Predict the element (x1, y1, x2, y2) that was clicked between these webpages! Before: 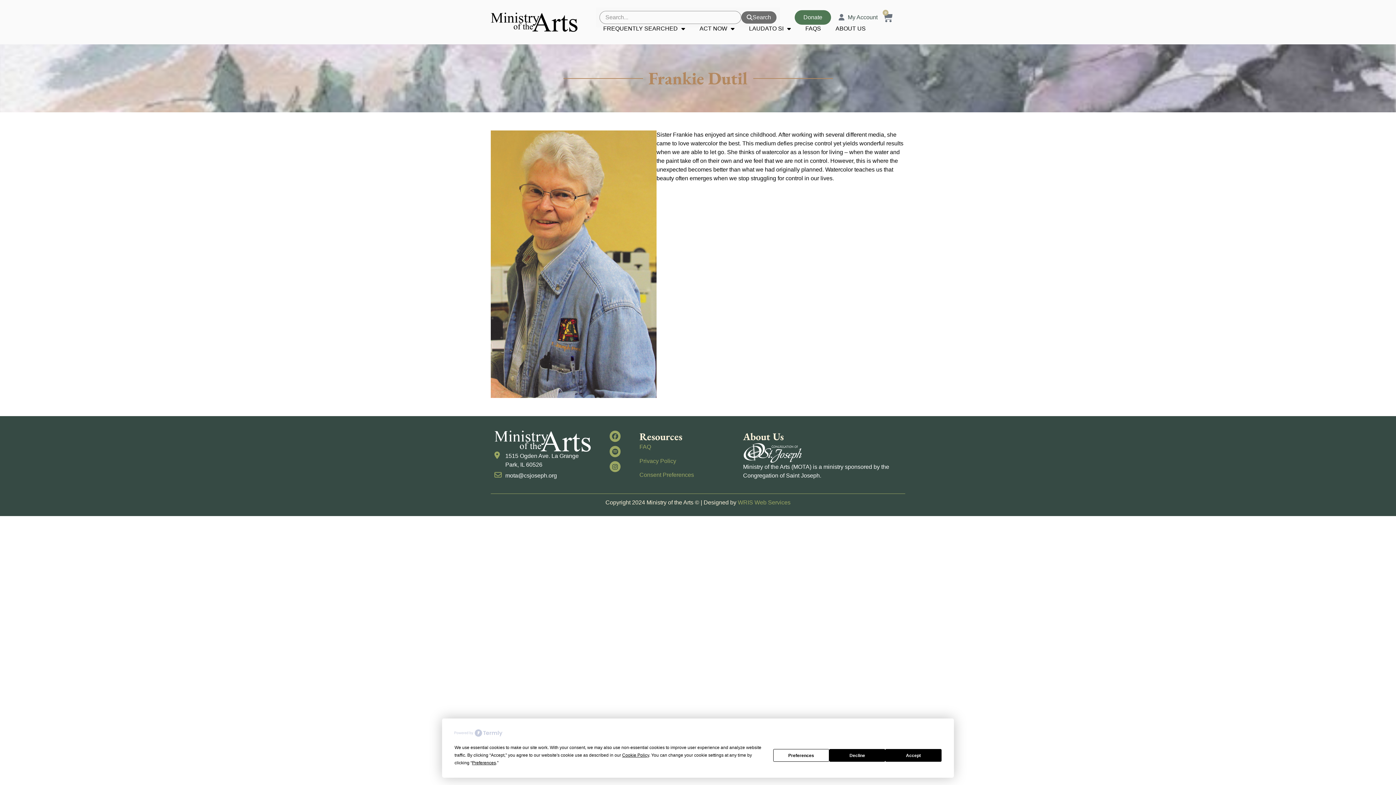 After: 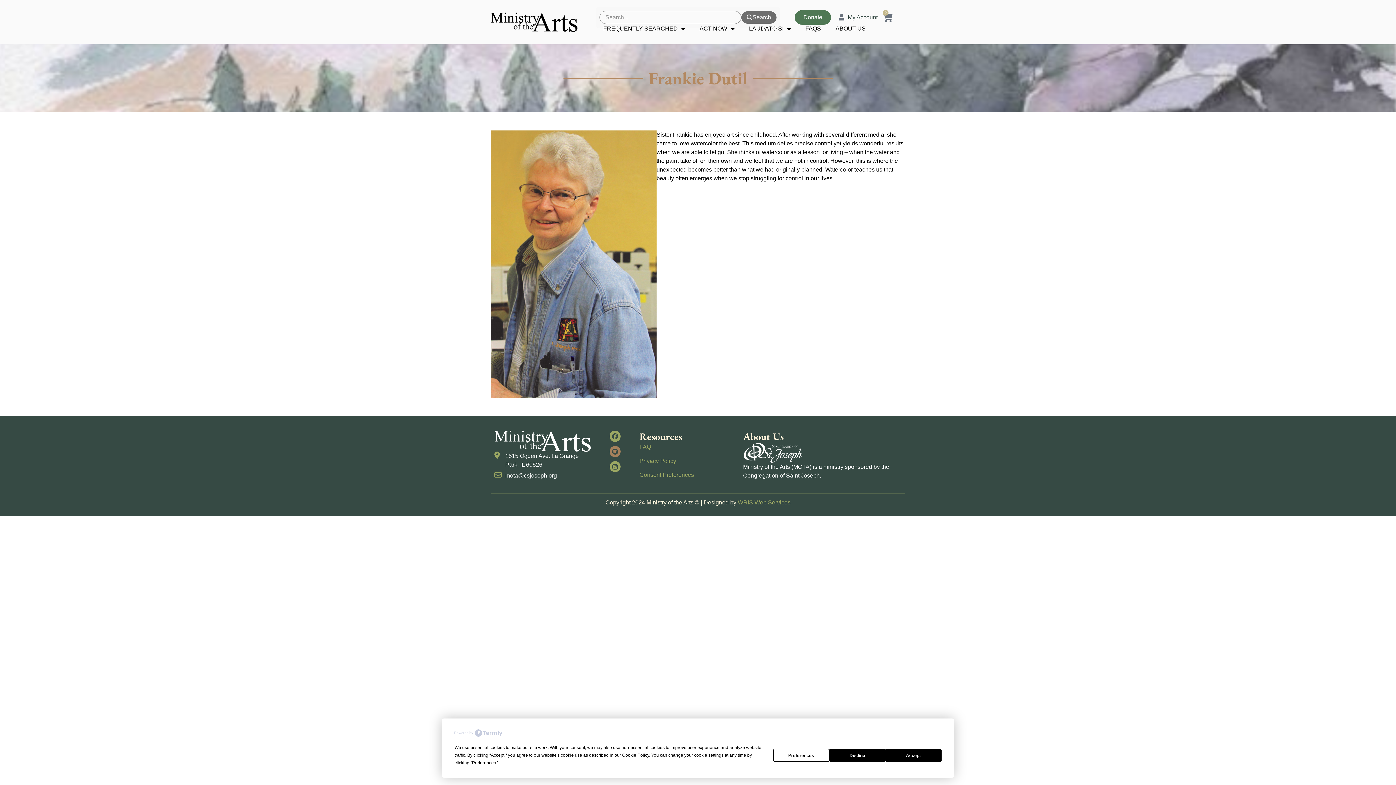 Action: label: Spotify bbox: (609, 446, 620, 457)